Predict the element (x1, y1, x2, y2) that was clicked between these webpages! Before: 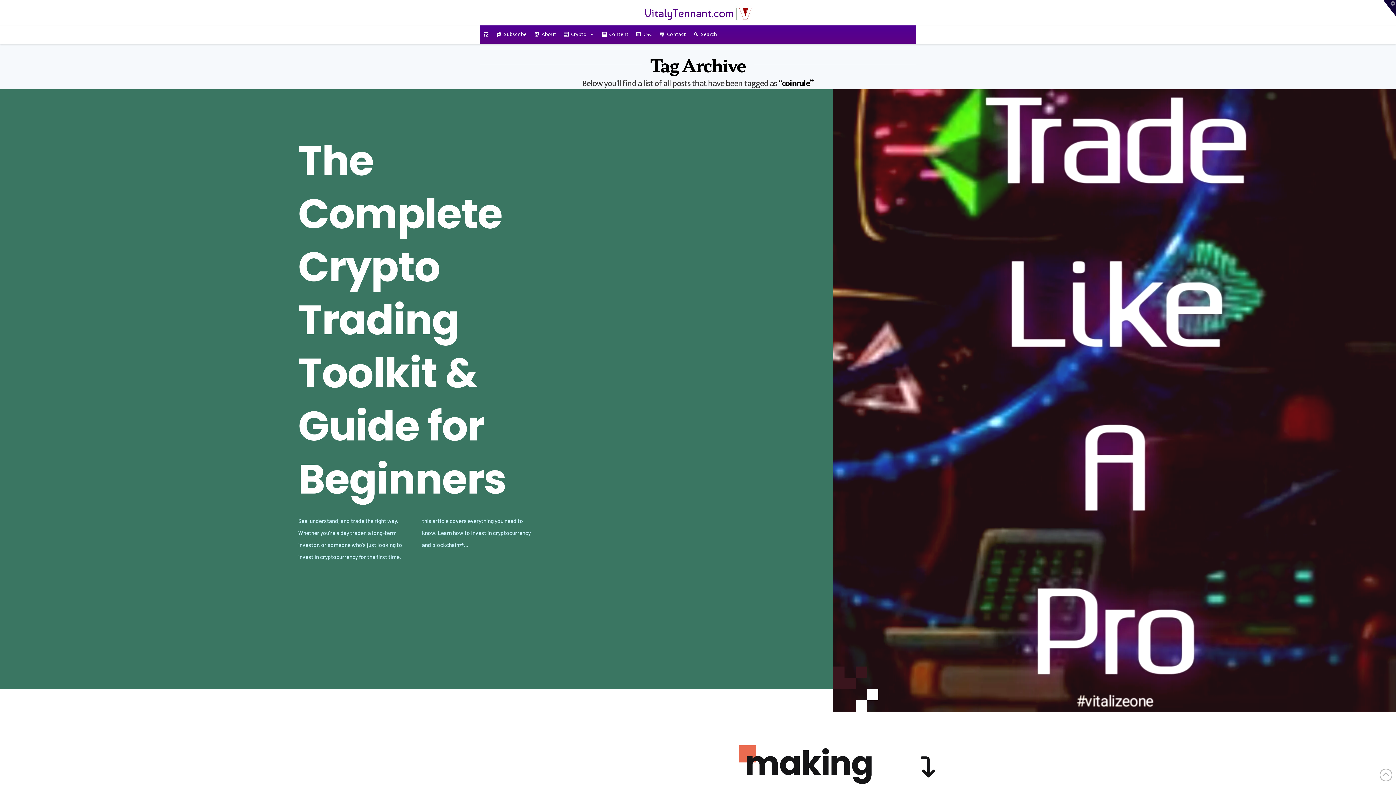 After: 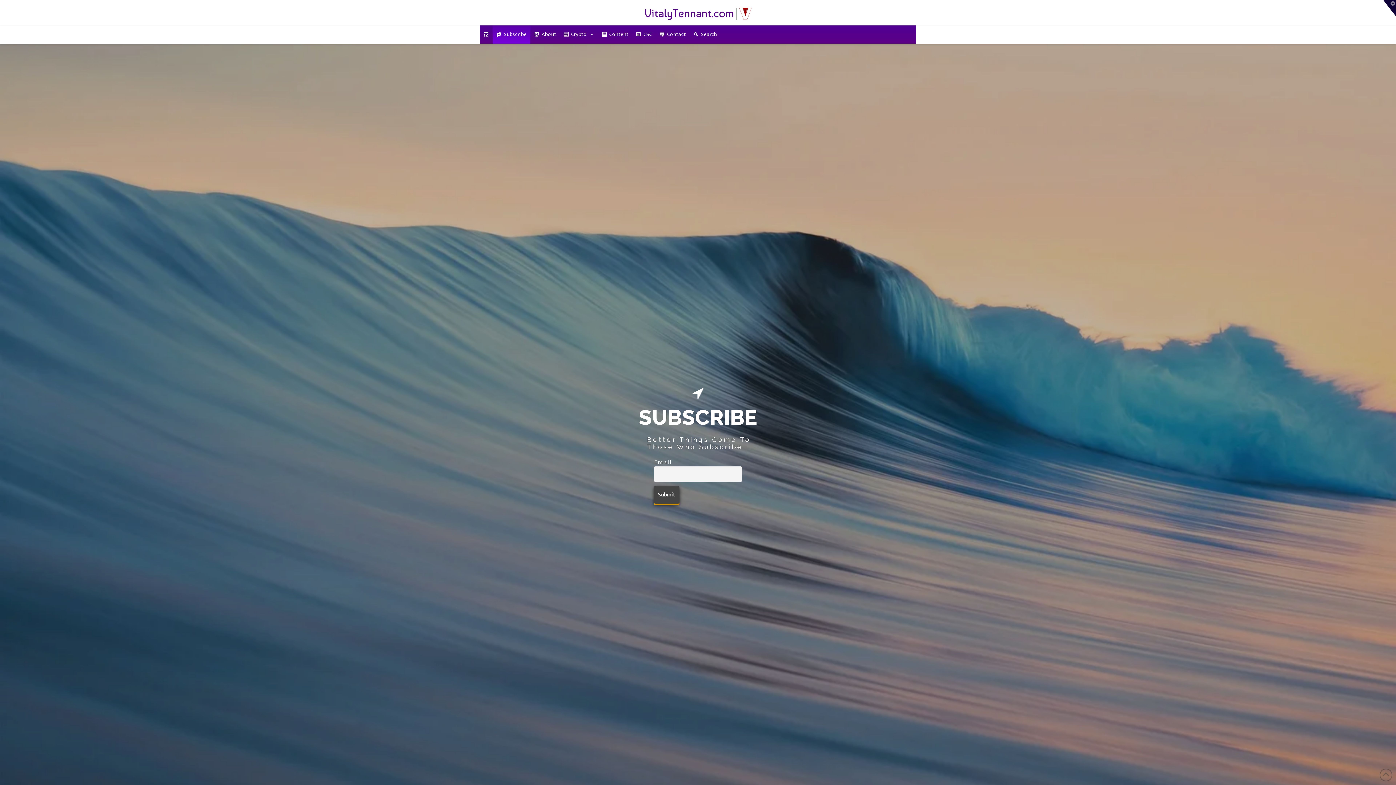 Action: bbox: (492, 25, 530, 43) label: Subscribe